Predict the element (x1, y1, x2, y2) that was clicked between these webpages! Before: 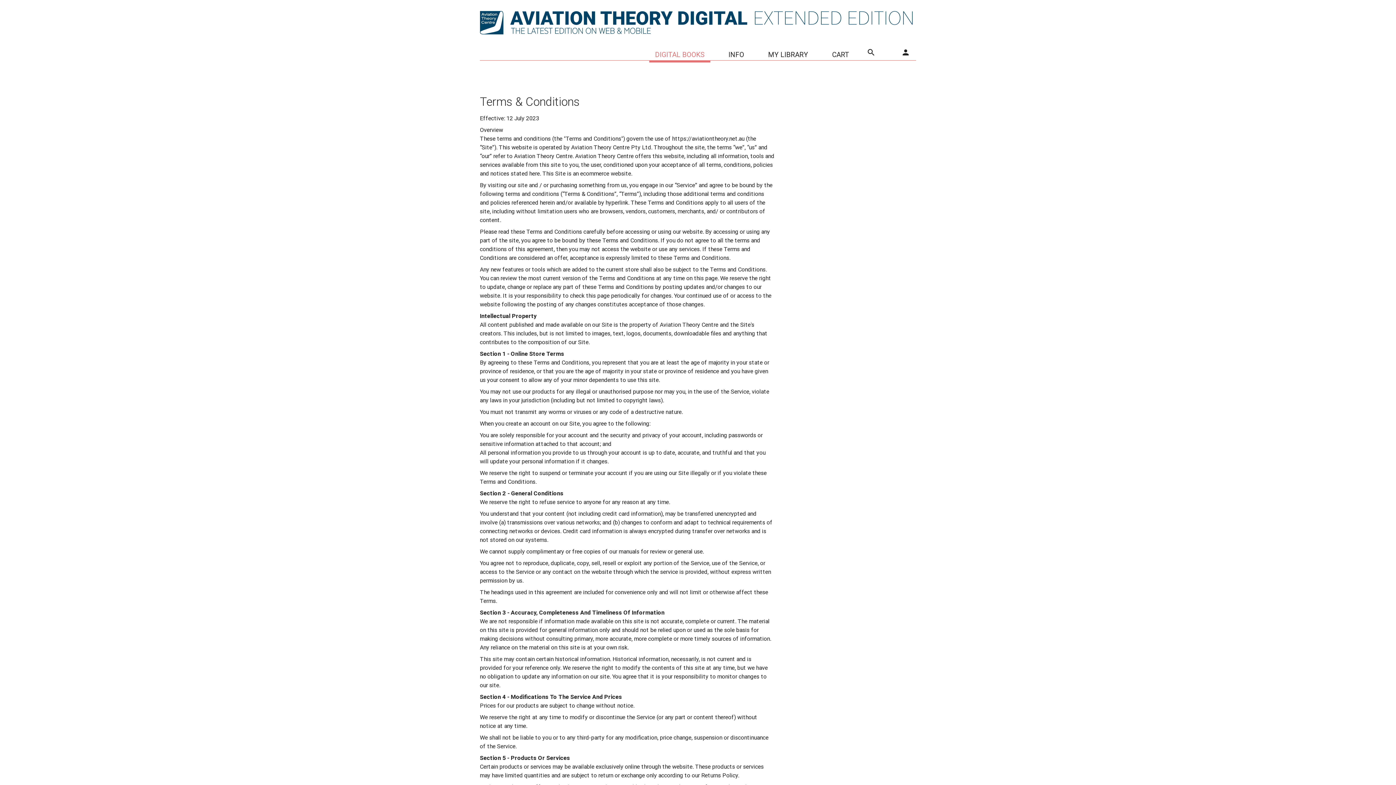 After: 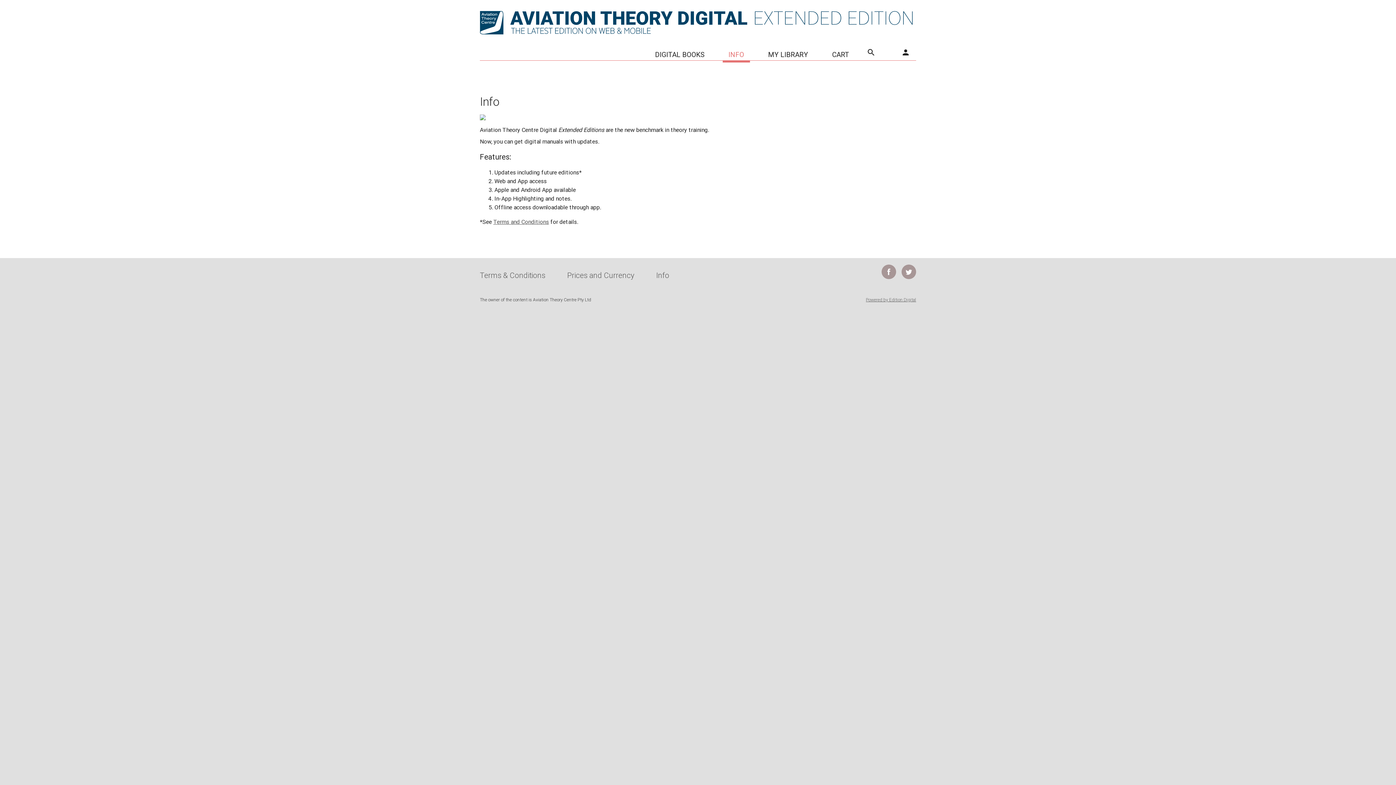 Action: label: INFO bbox: (722, 49, 750, 60)